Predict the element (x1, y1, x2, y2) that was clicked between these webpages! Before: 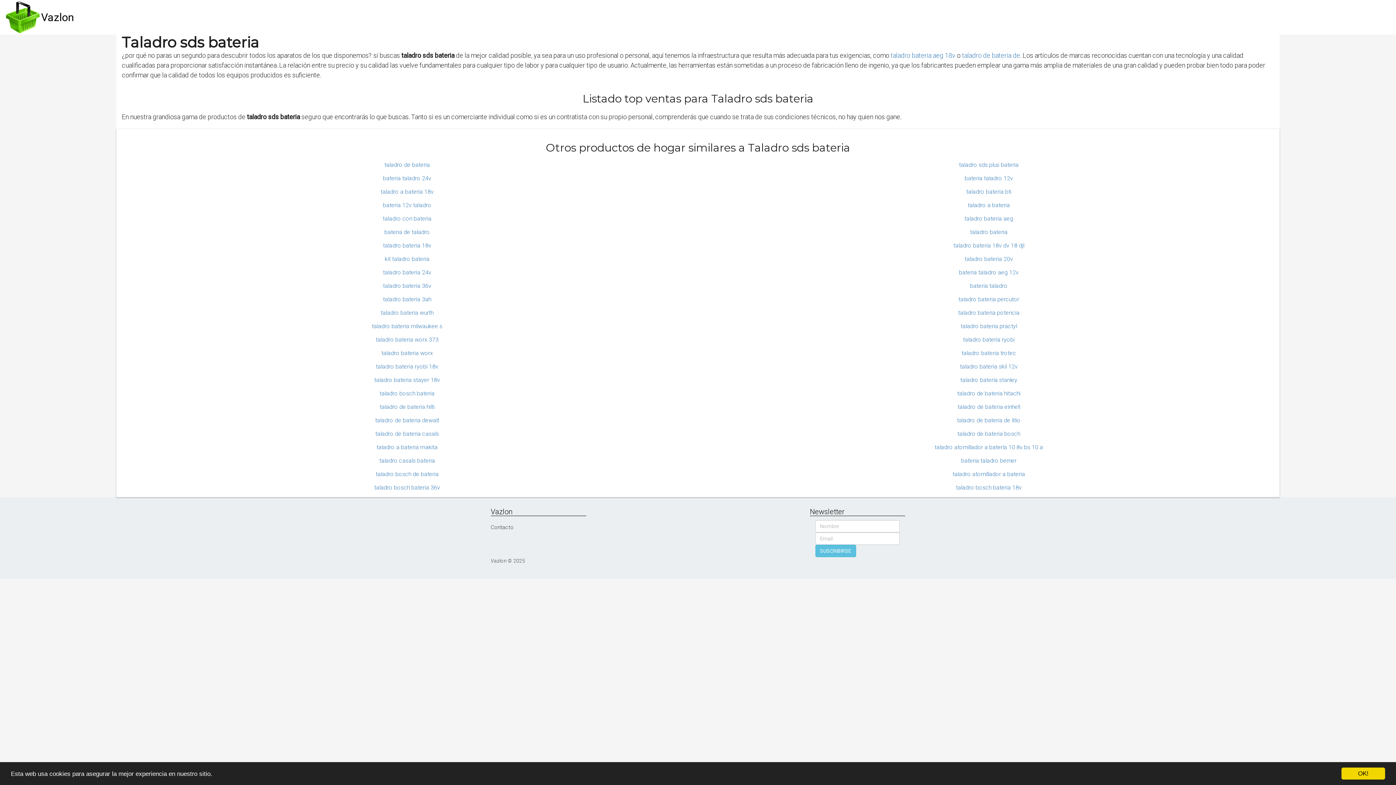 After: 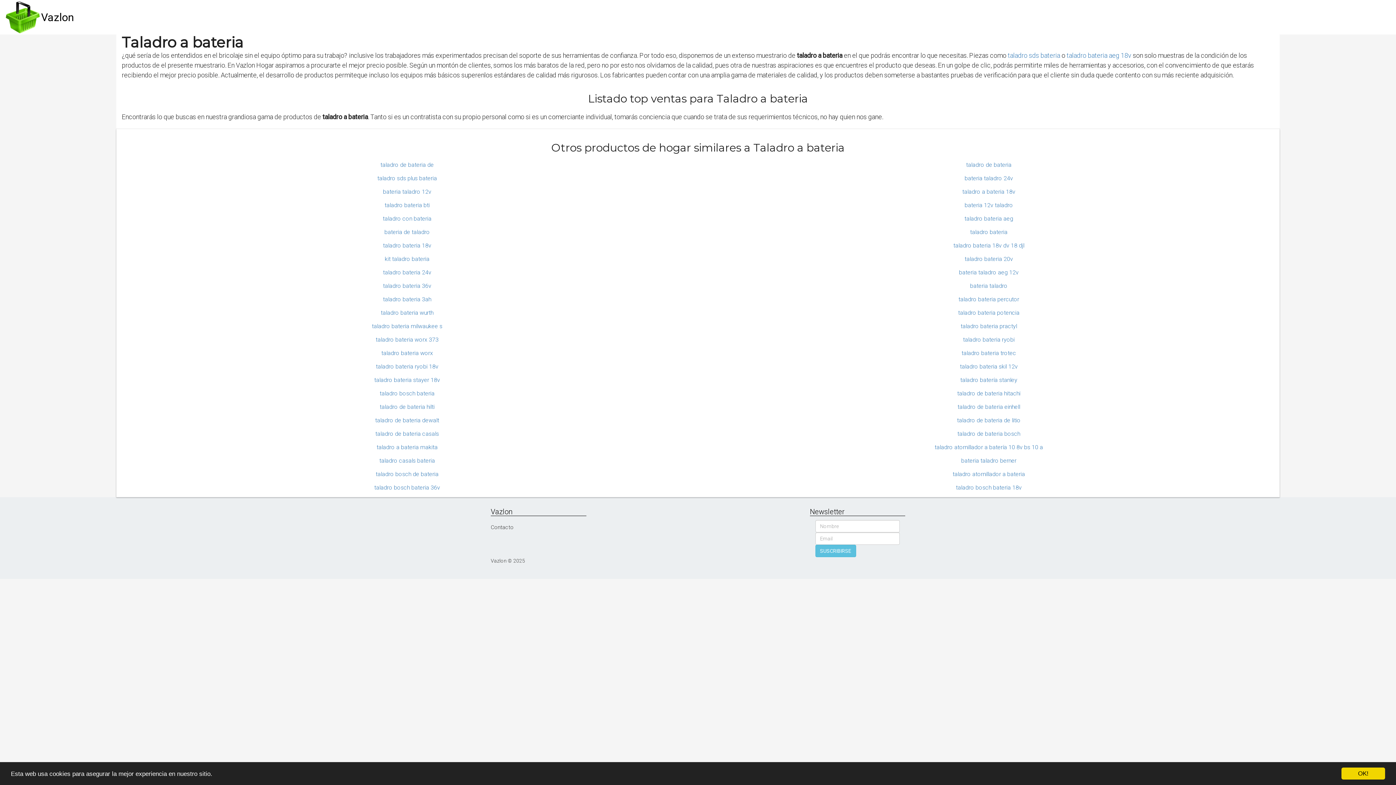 Action: bbox: (698, 201, 1279, 214) label: taladro a bateria